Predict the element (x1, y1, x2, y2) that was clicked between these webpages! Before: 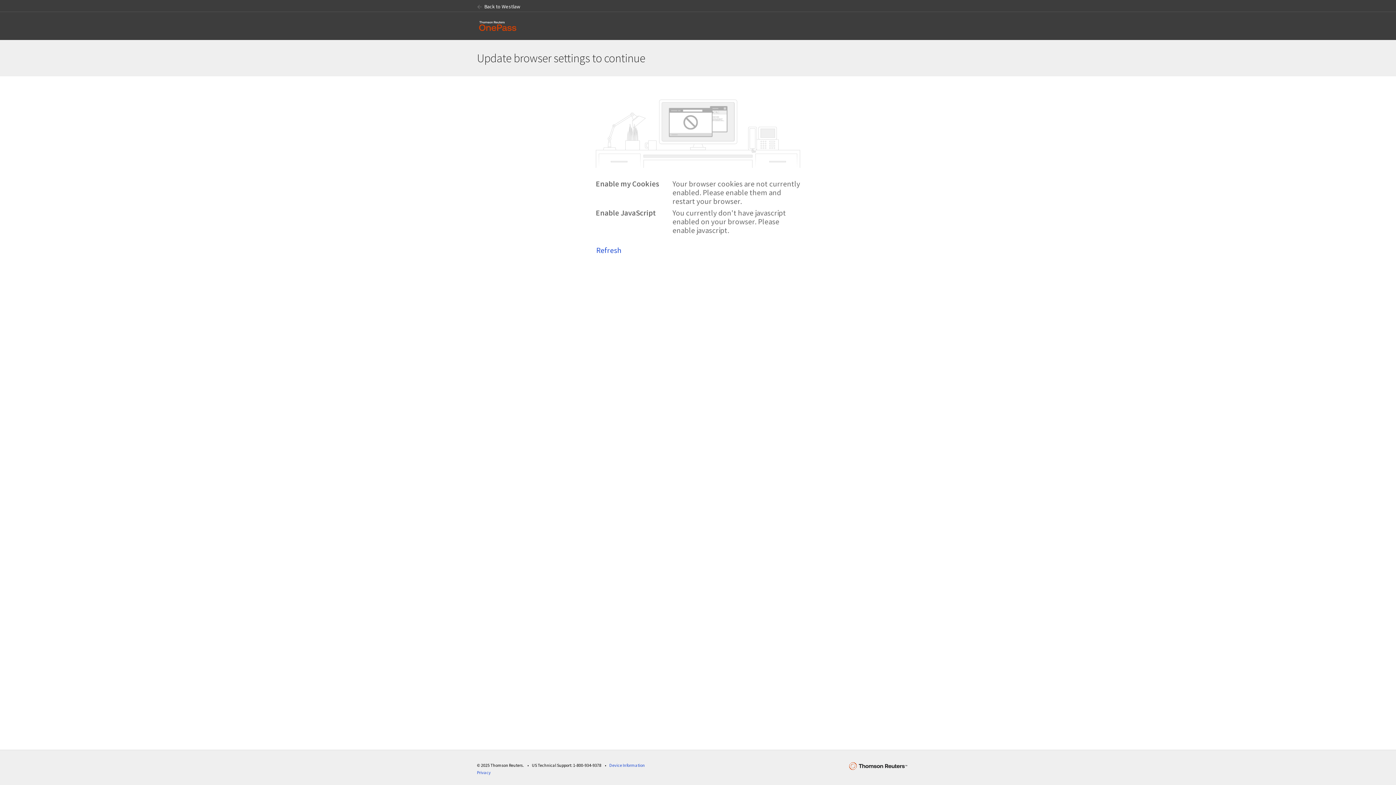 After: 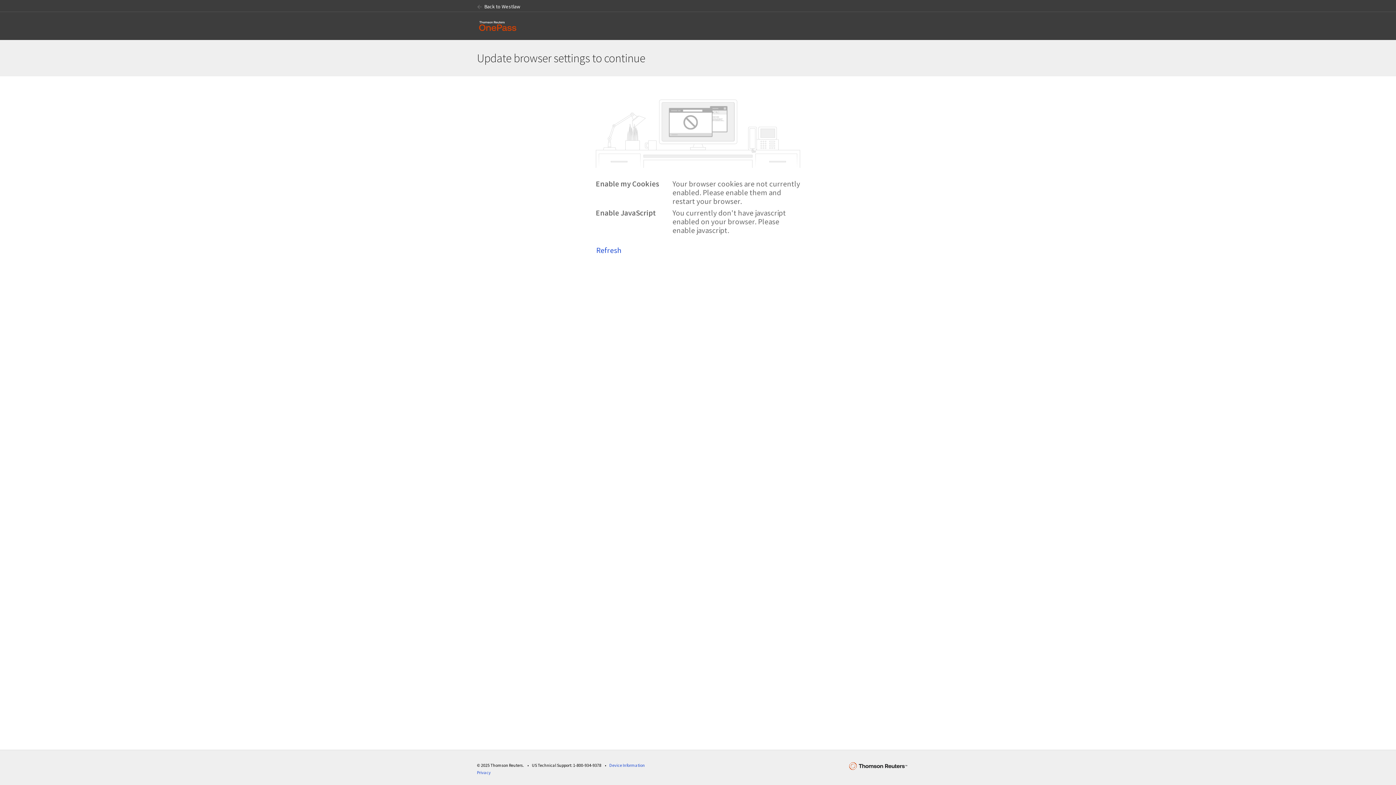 Action: bbox: (596, 243, 800, 257) label: Refresh